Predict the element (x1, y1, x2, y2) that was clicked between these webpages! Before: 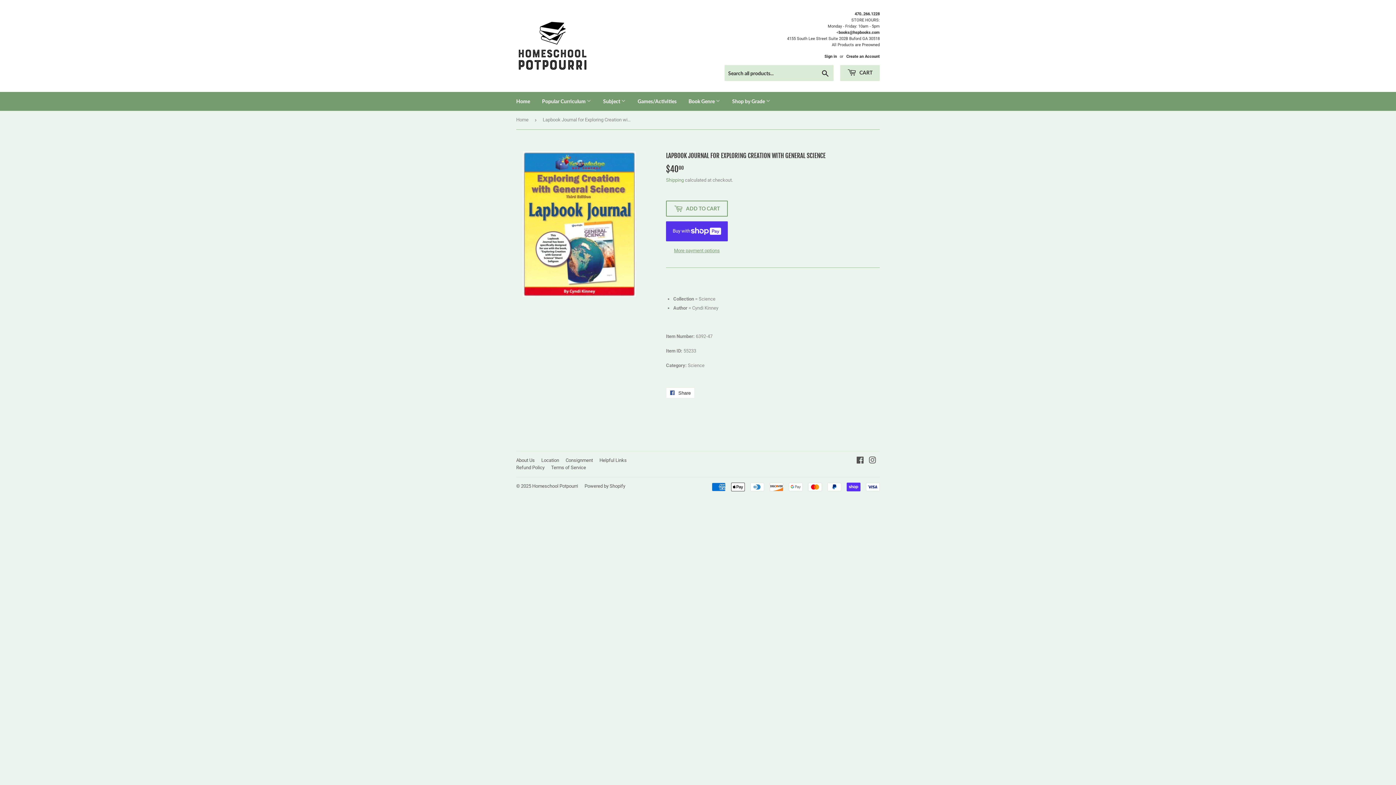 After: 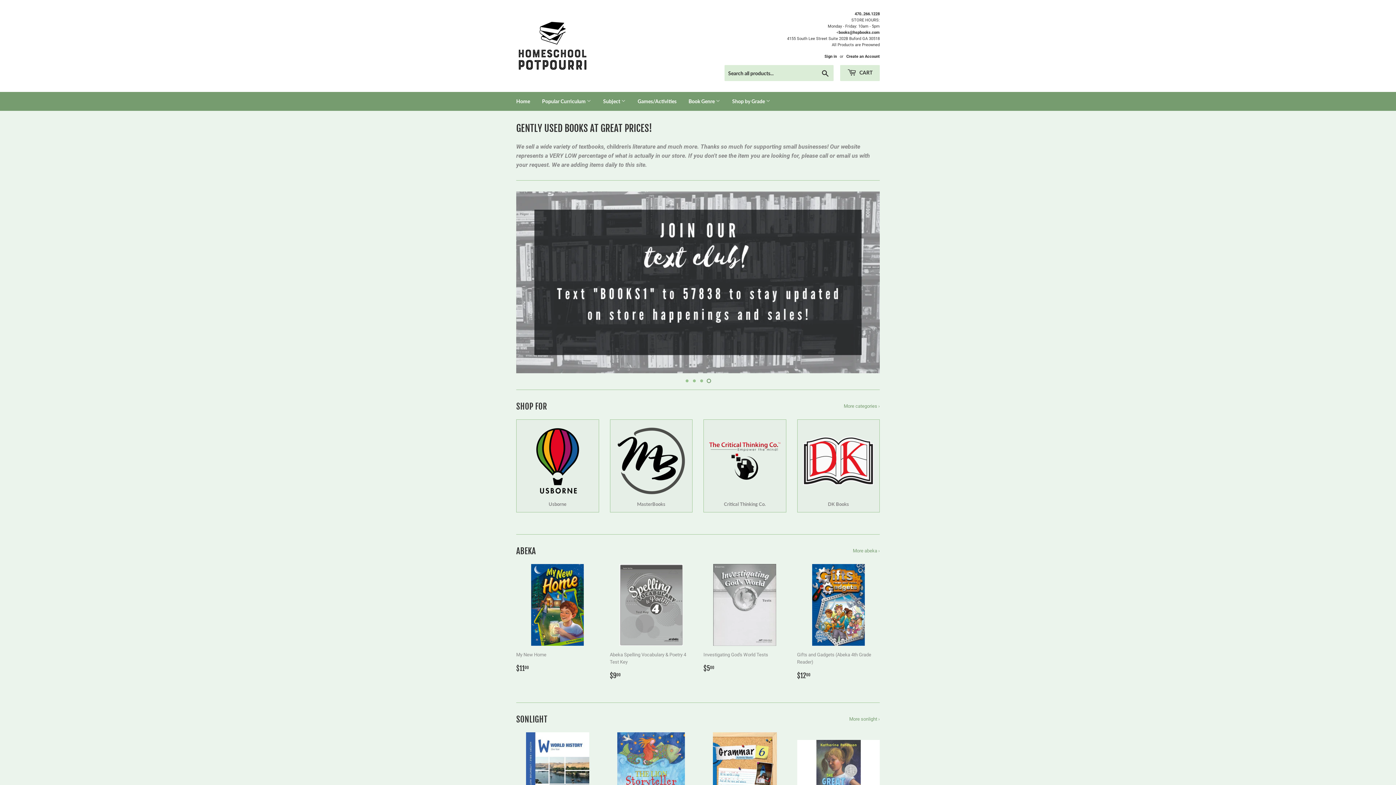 Action: label: Home bbox: (510, 92, 535, 110)